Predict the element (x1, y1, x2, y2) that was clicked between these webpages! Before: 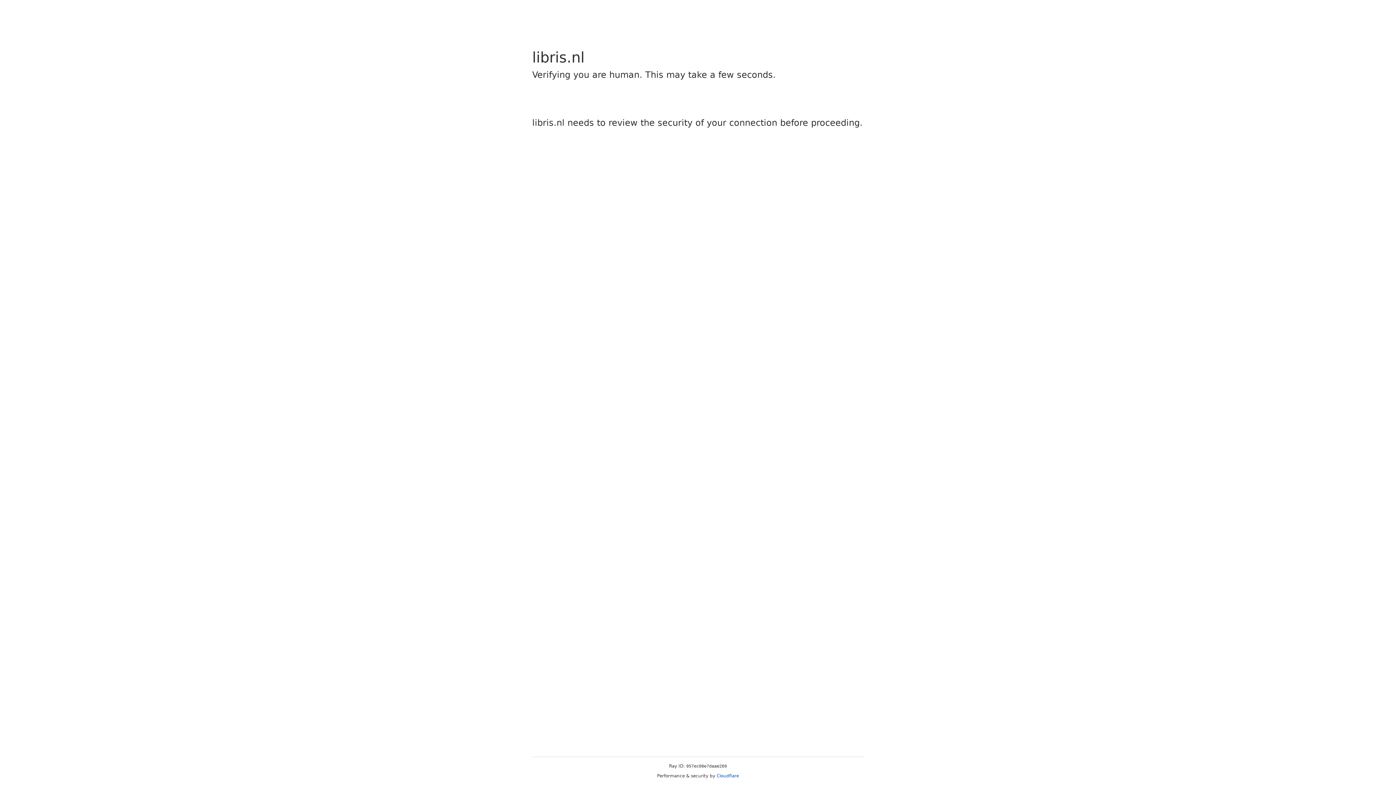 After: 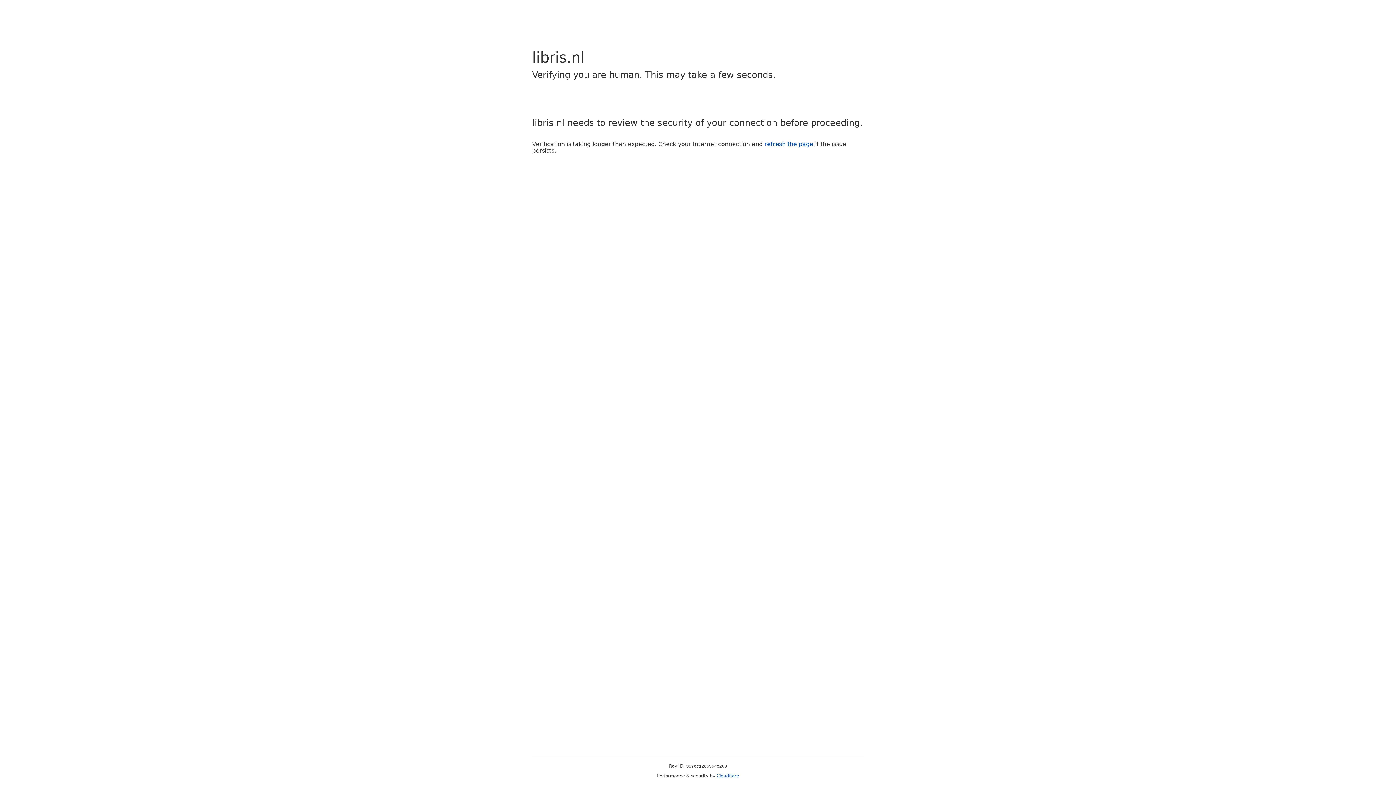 Action: label: Cloudflare bbox: (716, 773, 739, 778)